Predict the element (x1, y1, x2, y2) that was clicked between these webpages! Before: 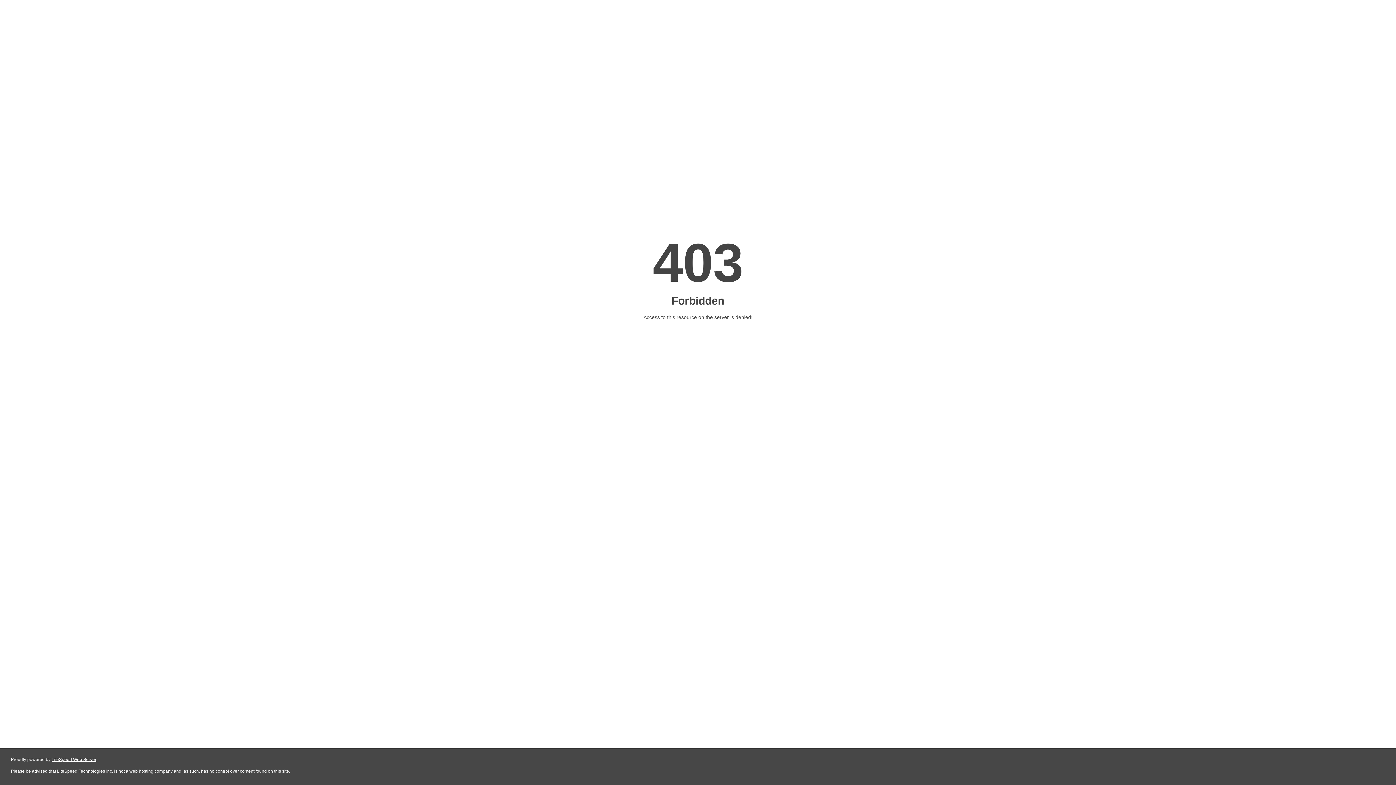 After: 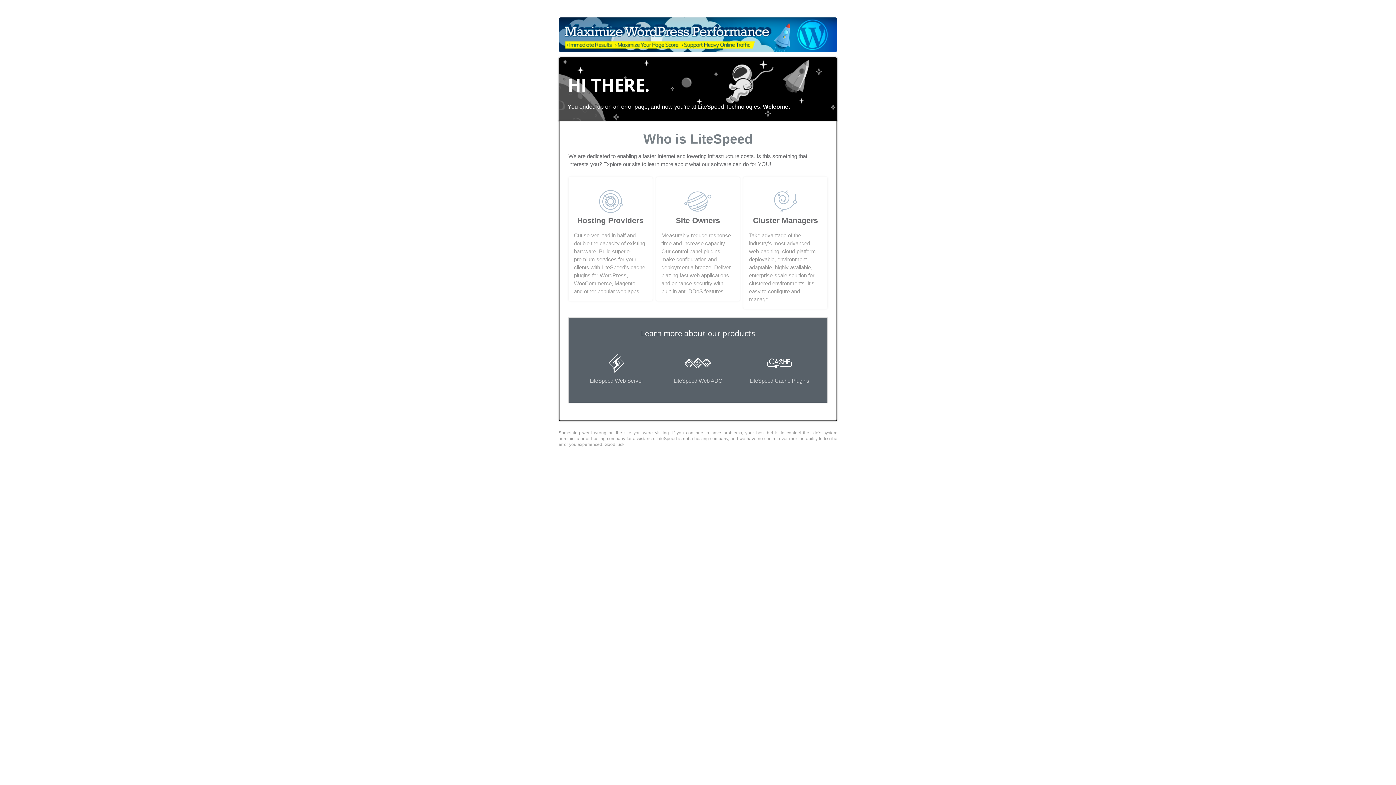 Action: bbox: (51, 757, 96, 762) label: LiteSpeed Web Server